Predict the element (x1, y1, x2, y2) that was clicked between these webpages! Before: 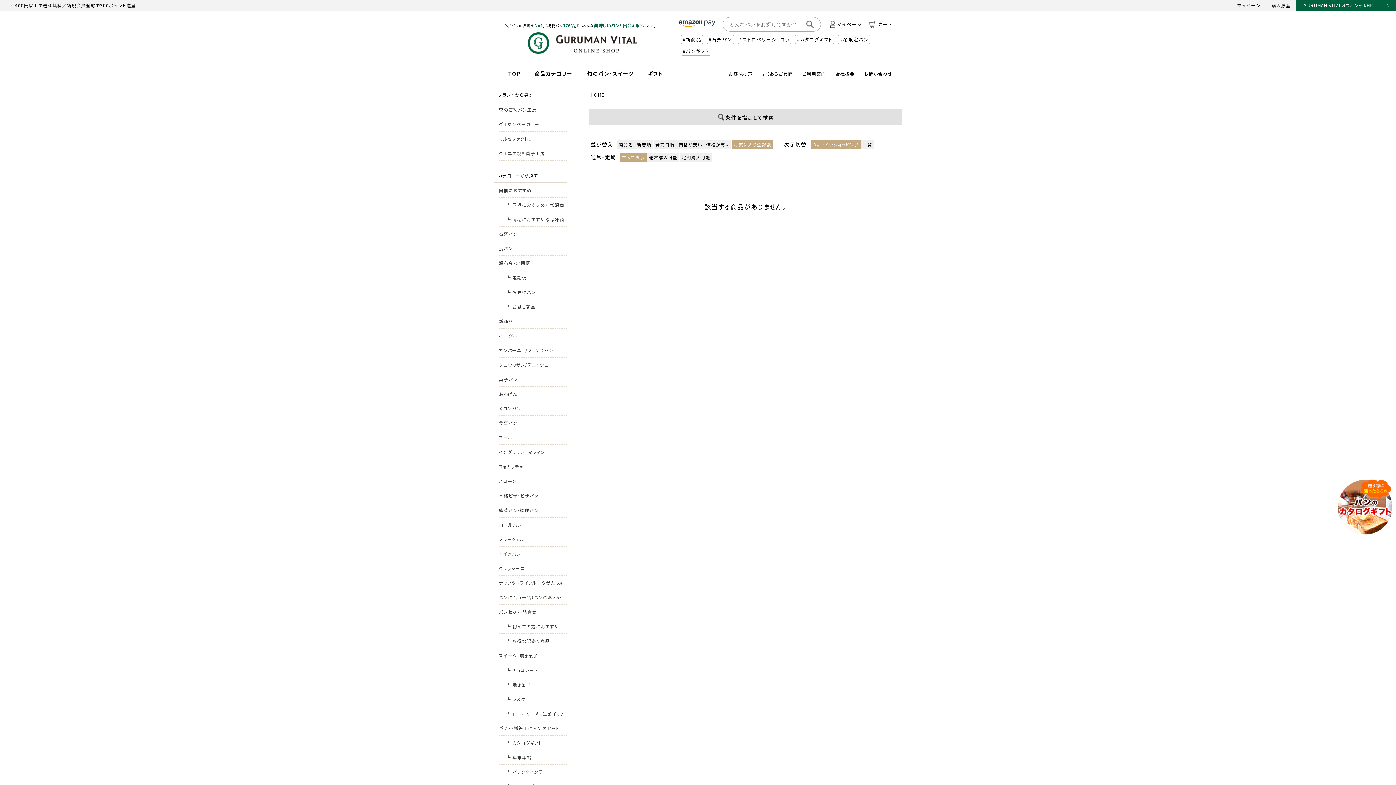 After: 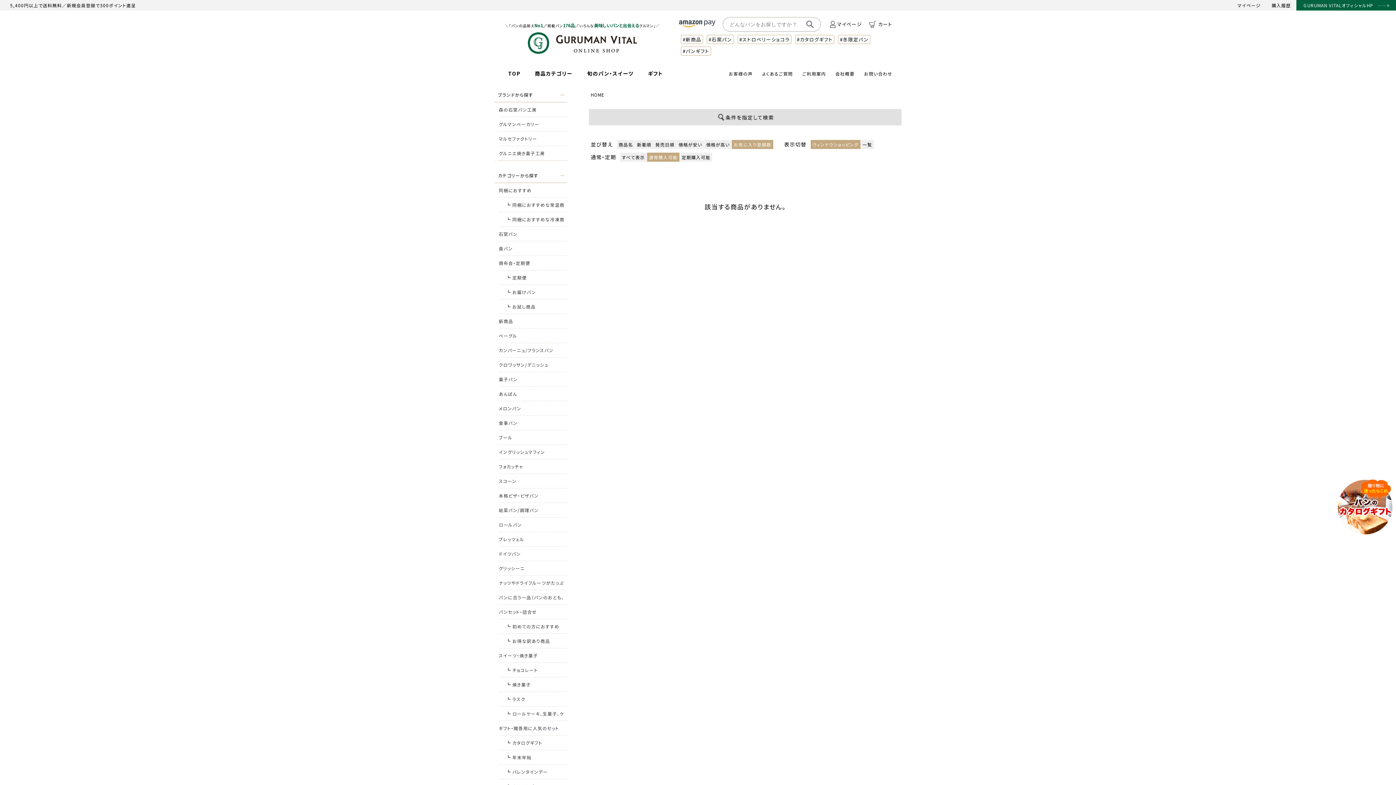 Action: bbox: (647, 152, 679, 161) label: 通常購入可能